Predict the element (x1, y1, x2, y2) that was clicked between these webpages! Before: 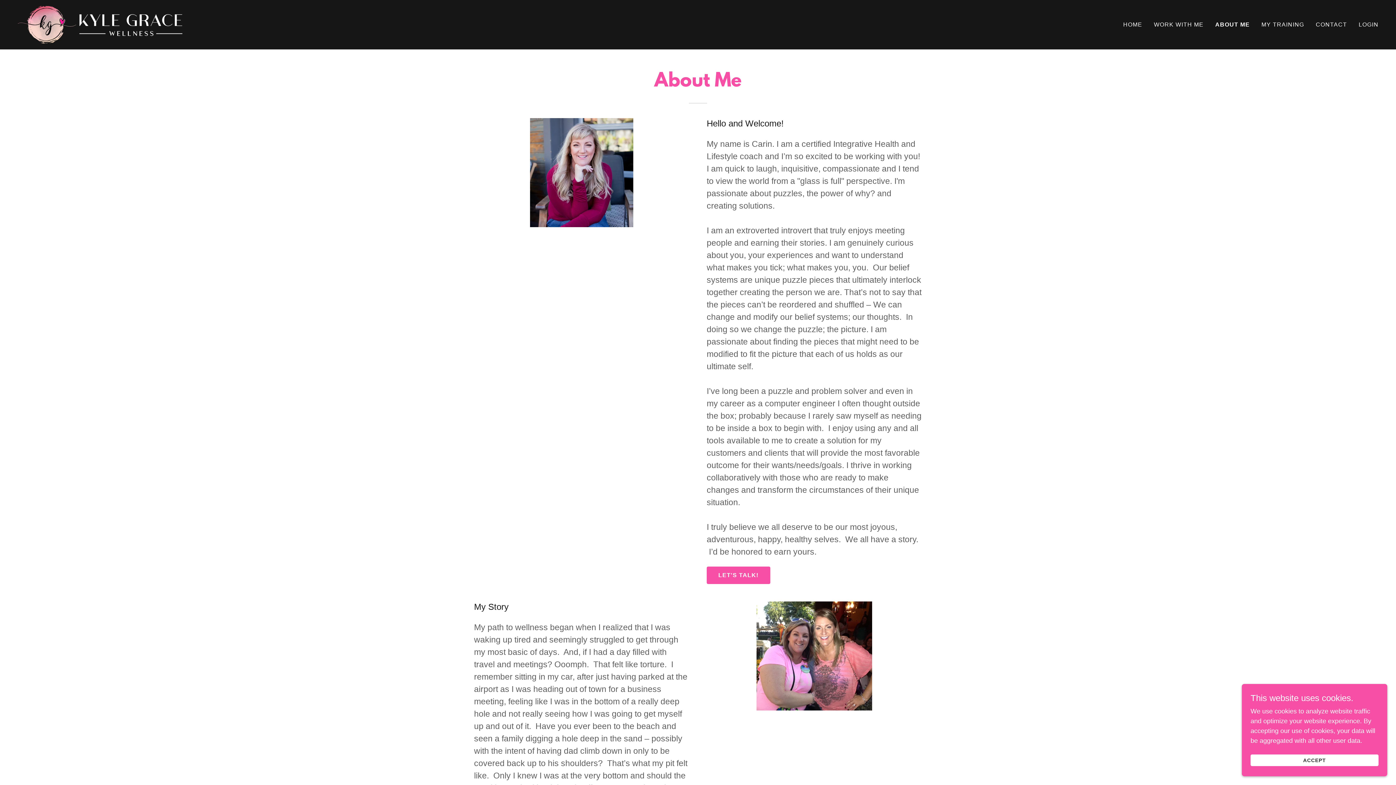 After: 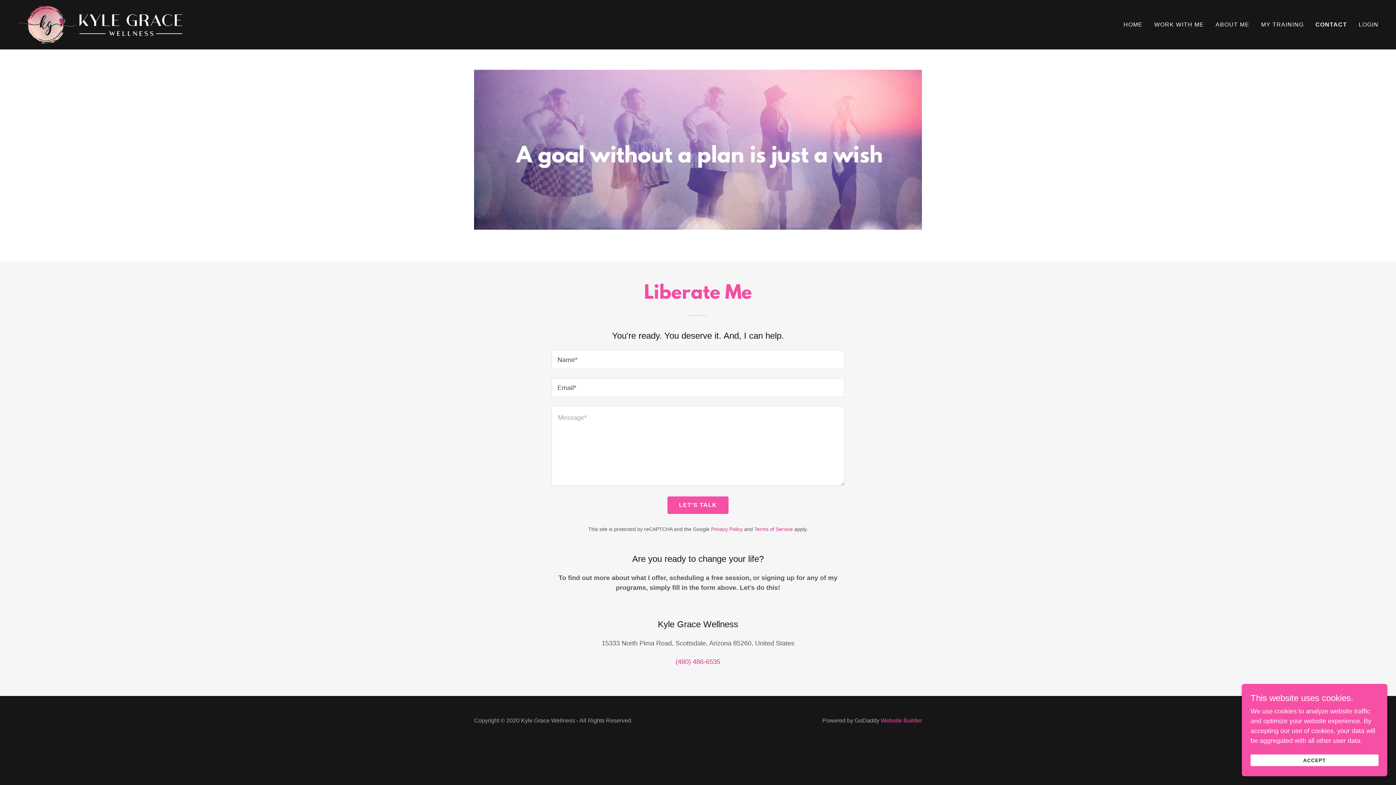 Action: bbox: (1313, 18, 1349, 31) label: CONTACT